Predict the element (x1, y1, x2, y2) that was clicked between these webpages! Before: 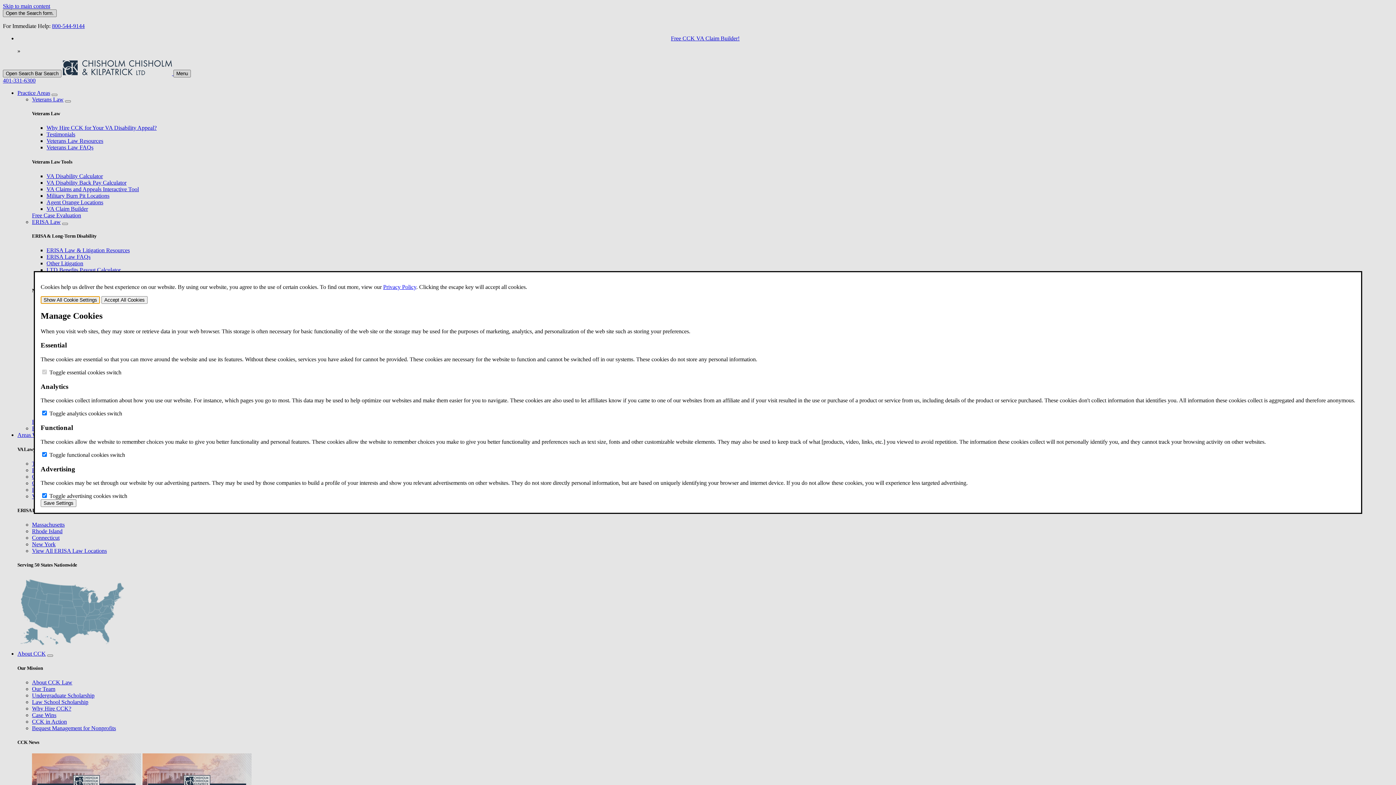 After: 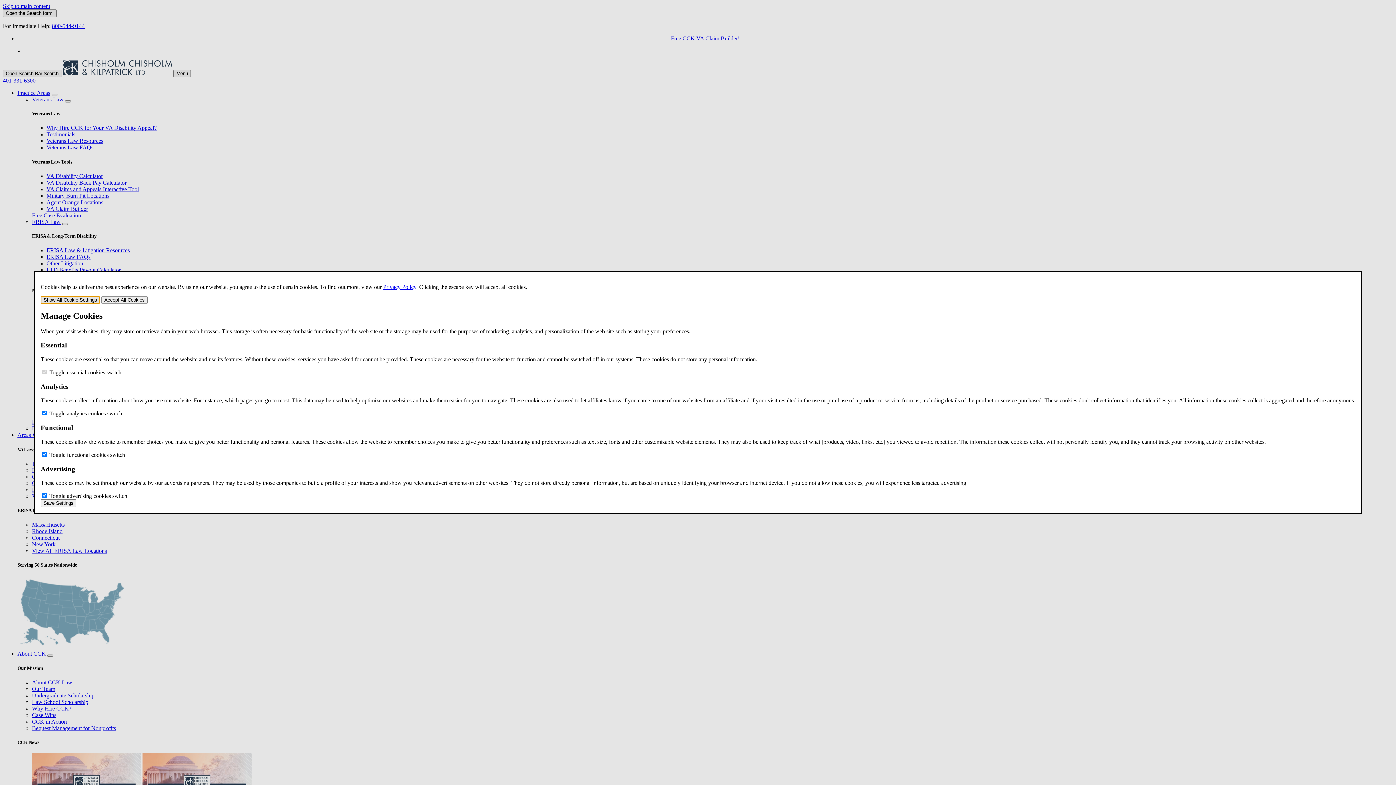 Action: bbox: (40, 296, 100, 303) label: Show All Cookie Settings